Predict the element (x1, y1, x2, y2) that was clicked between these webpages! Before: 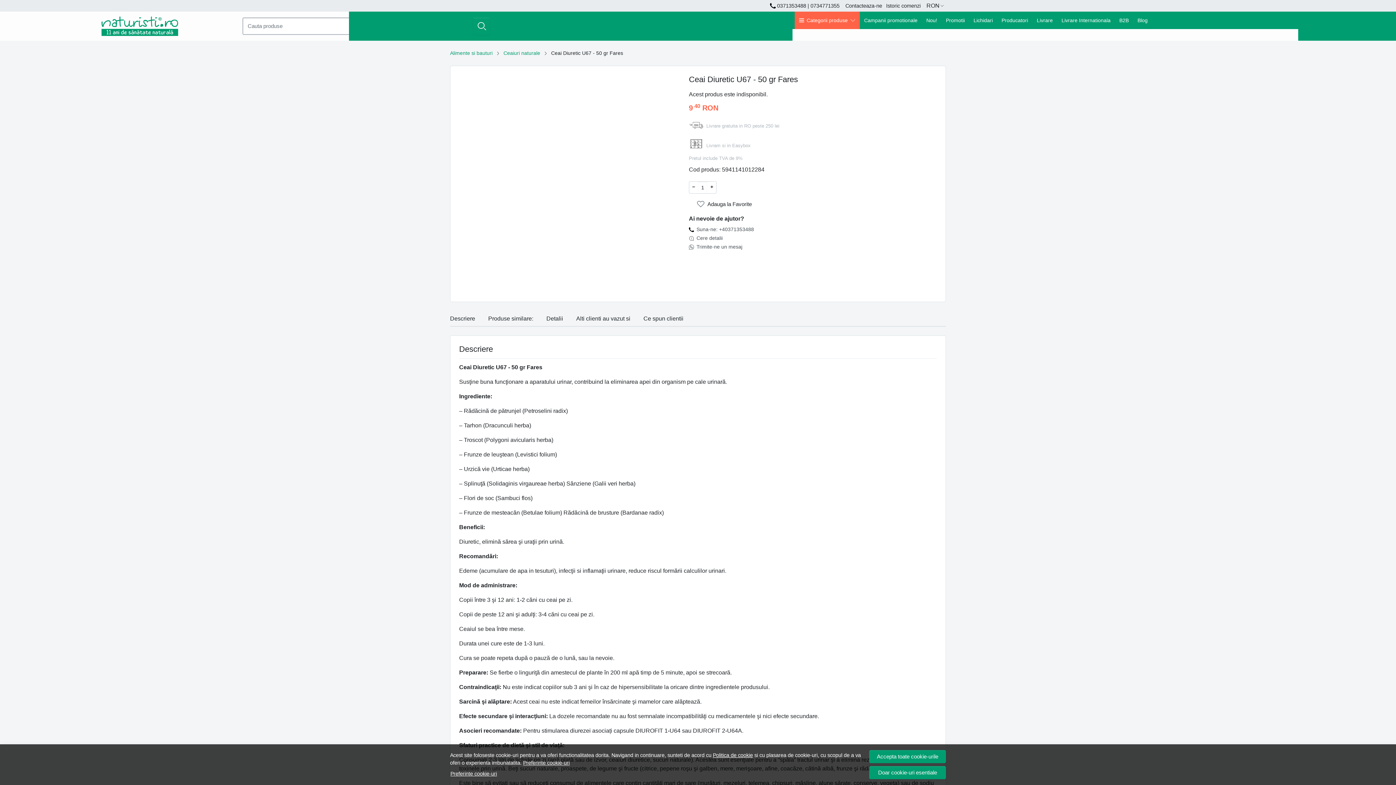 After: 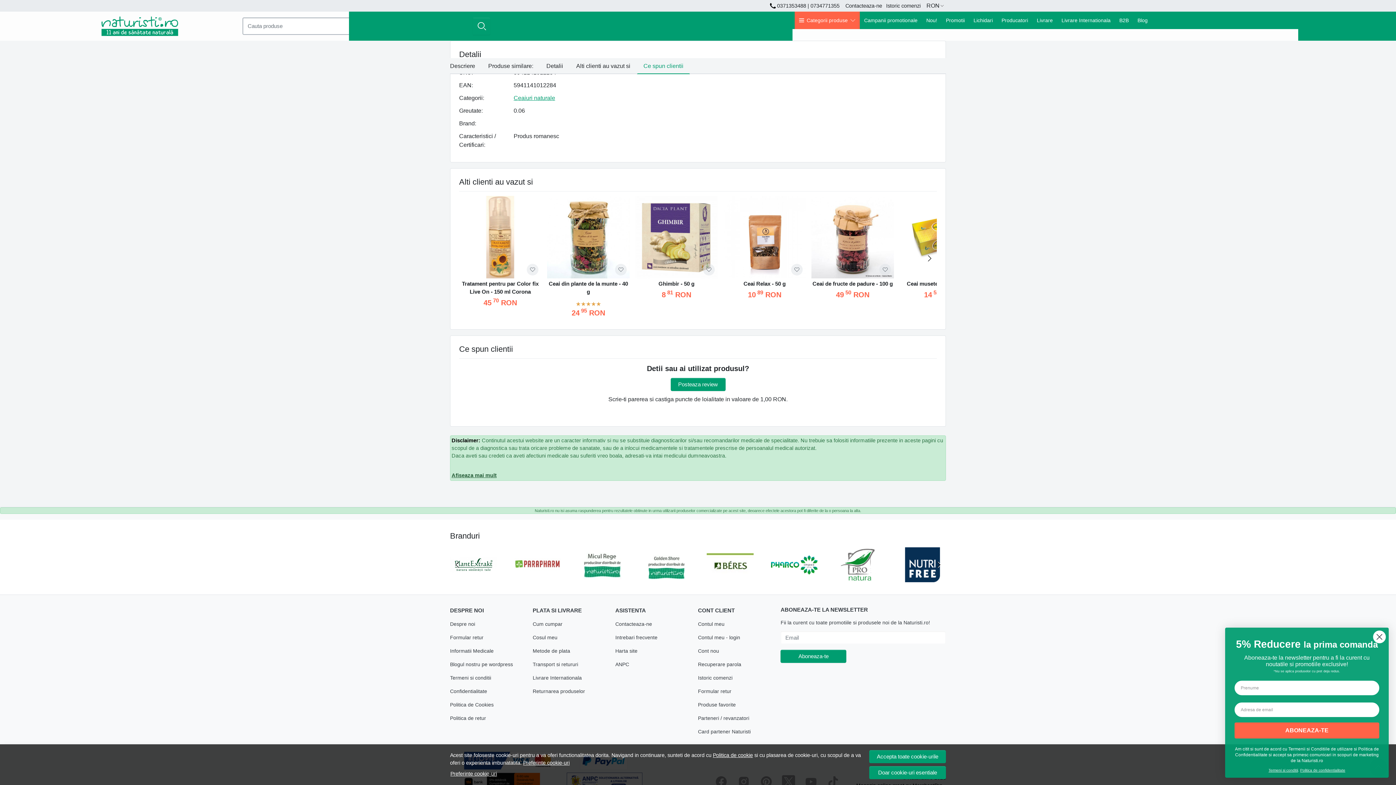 Action: label: Ce spun clientii bbox: (637, 310, 690, 326)